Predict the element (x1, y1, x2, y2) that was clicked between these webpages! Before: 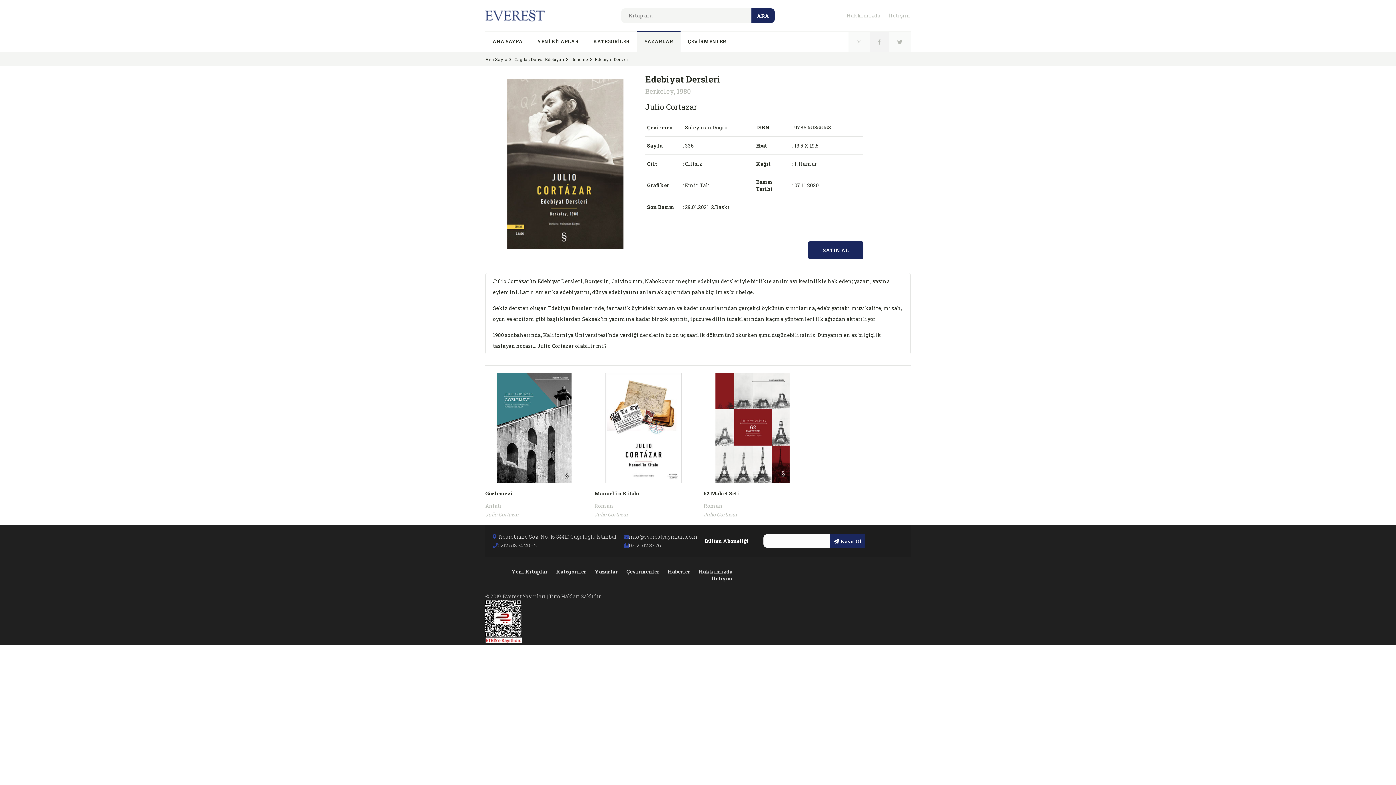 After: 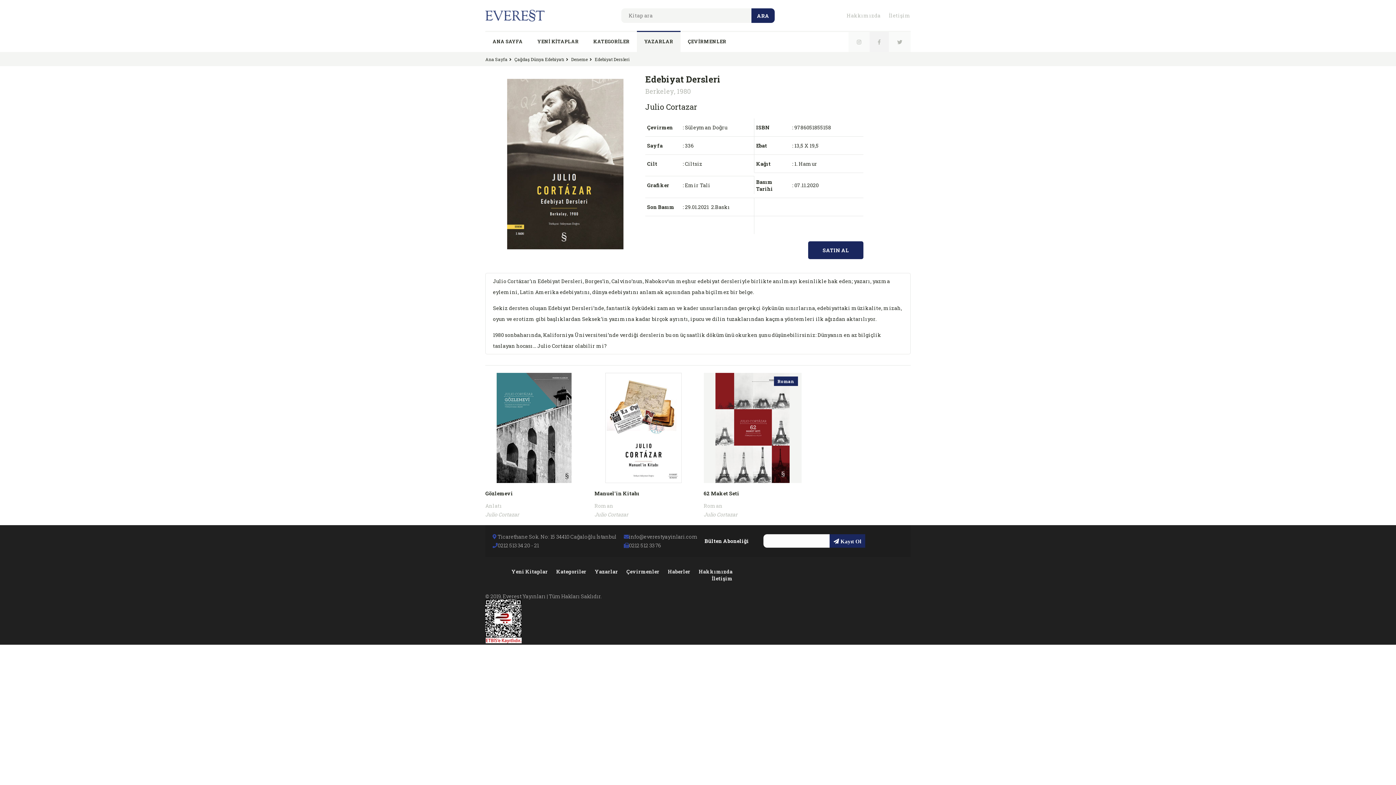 Action: bbox: (774, 376, 798, 386) label: Roman